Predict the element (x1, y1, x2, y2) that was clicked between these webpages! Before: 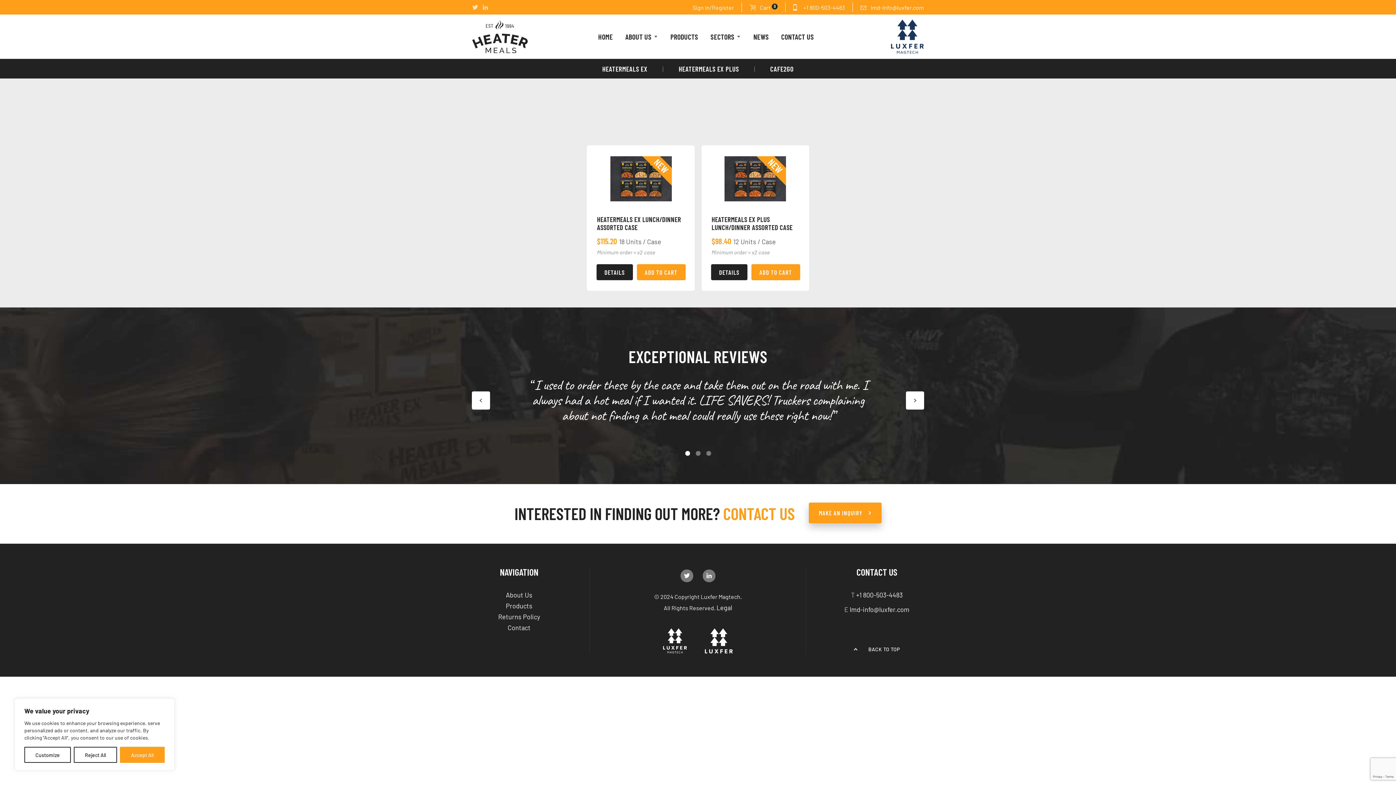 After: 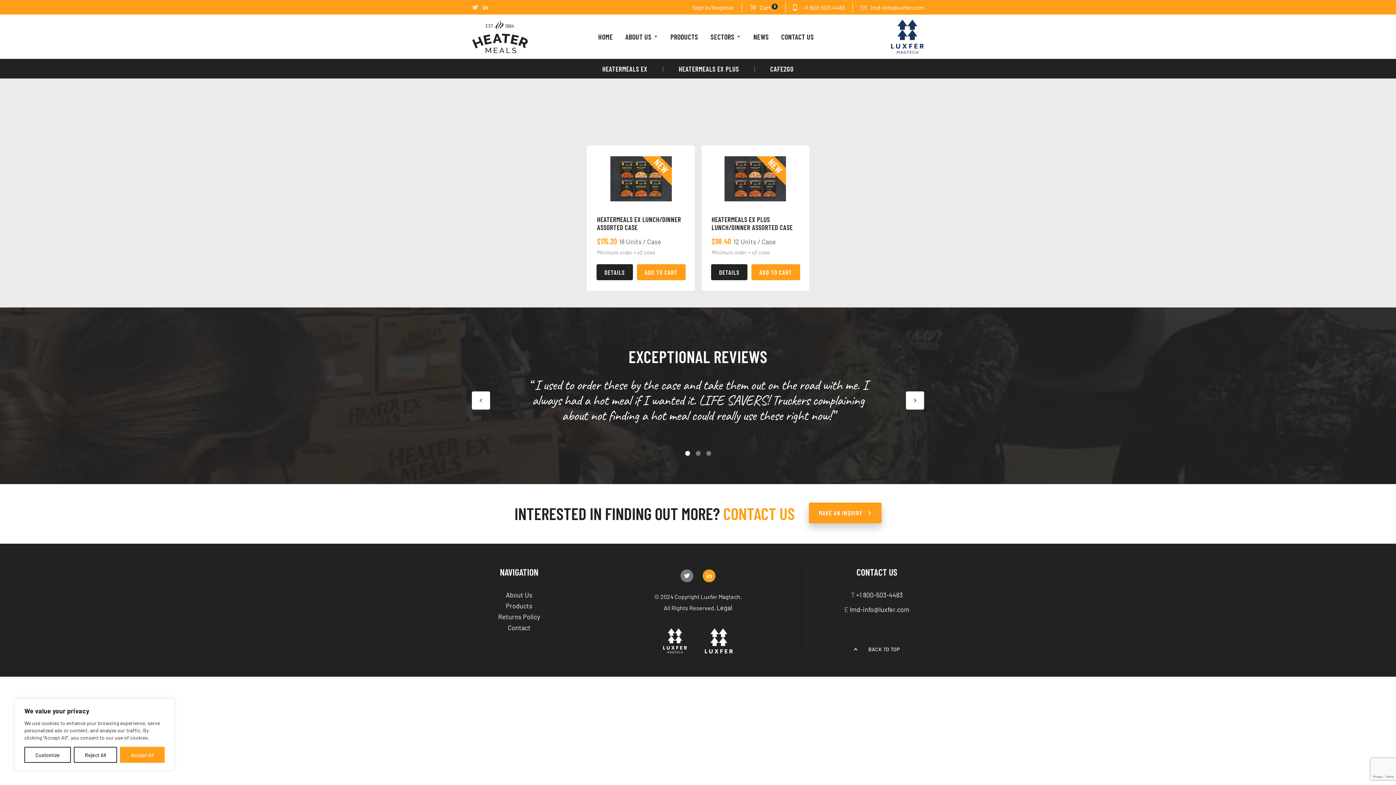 Action: bbox: (702, 569, 715, 582)